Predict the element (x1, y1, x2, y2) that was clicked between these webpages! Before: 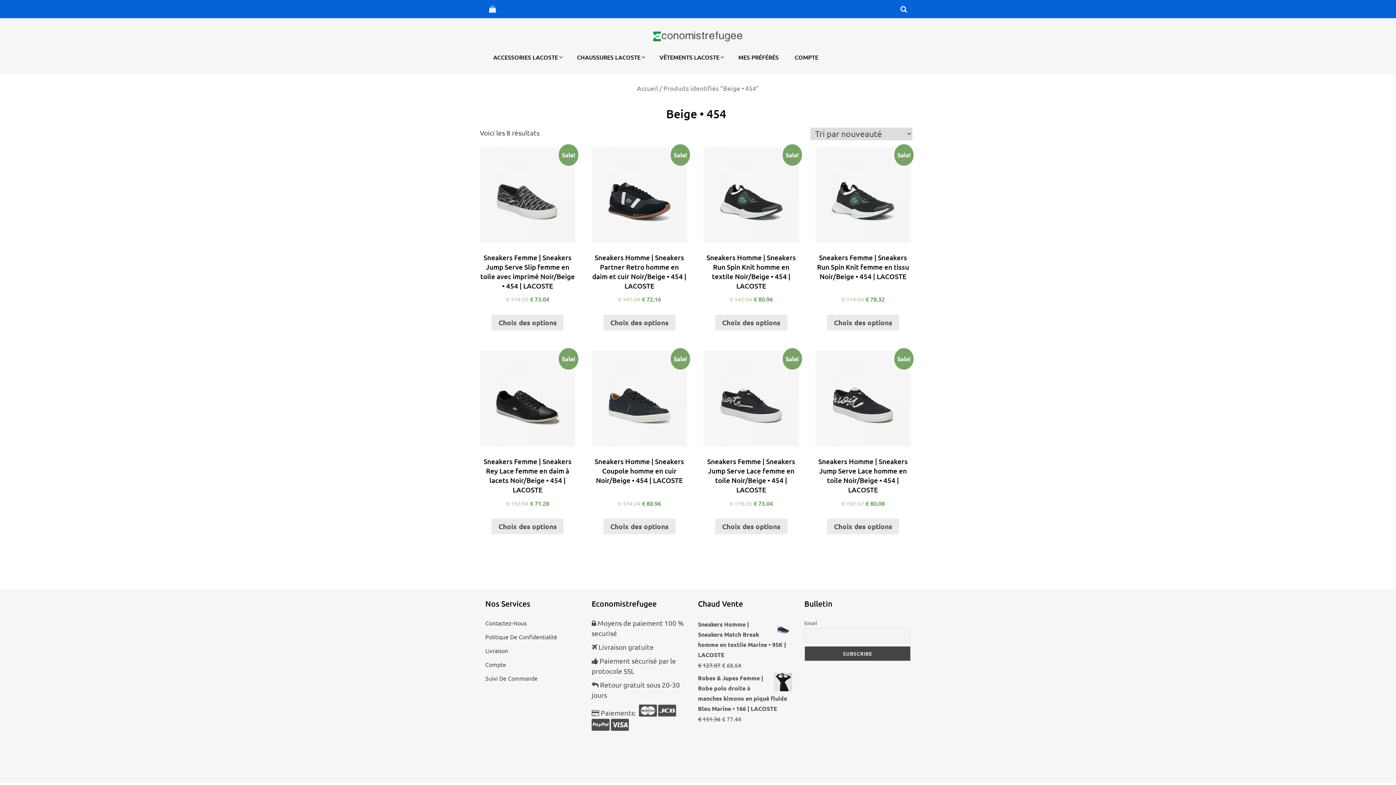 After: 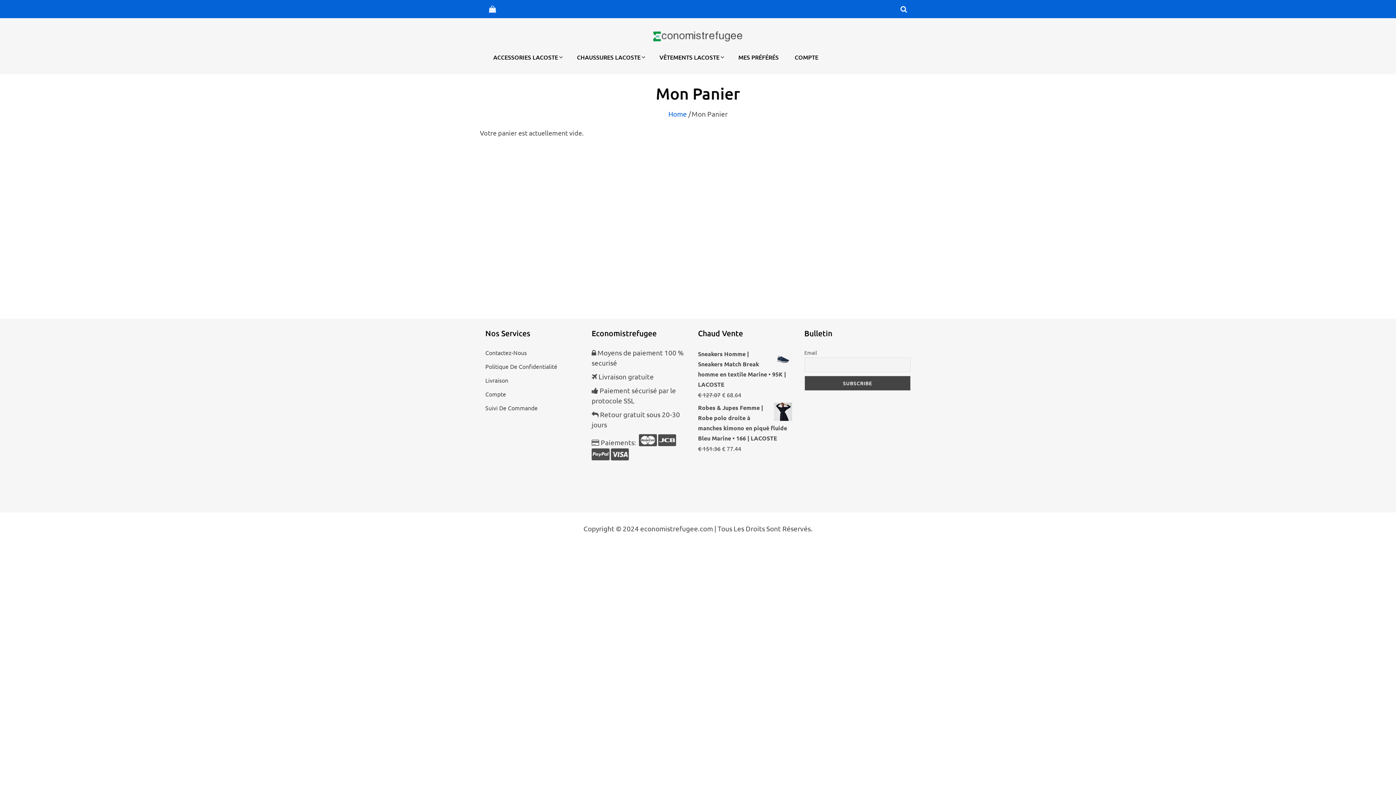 Action: bbox: (489, 4, 496, 13)